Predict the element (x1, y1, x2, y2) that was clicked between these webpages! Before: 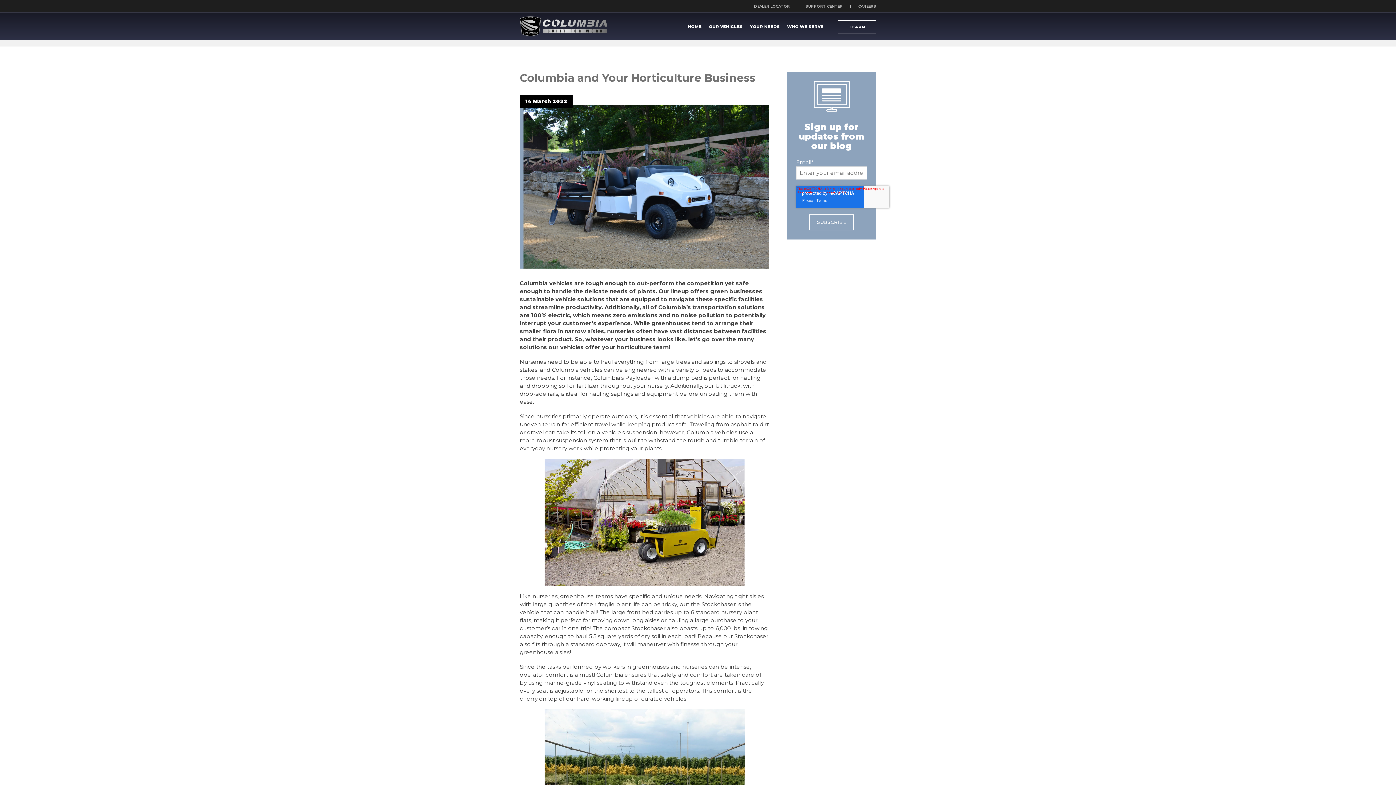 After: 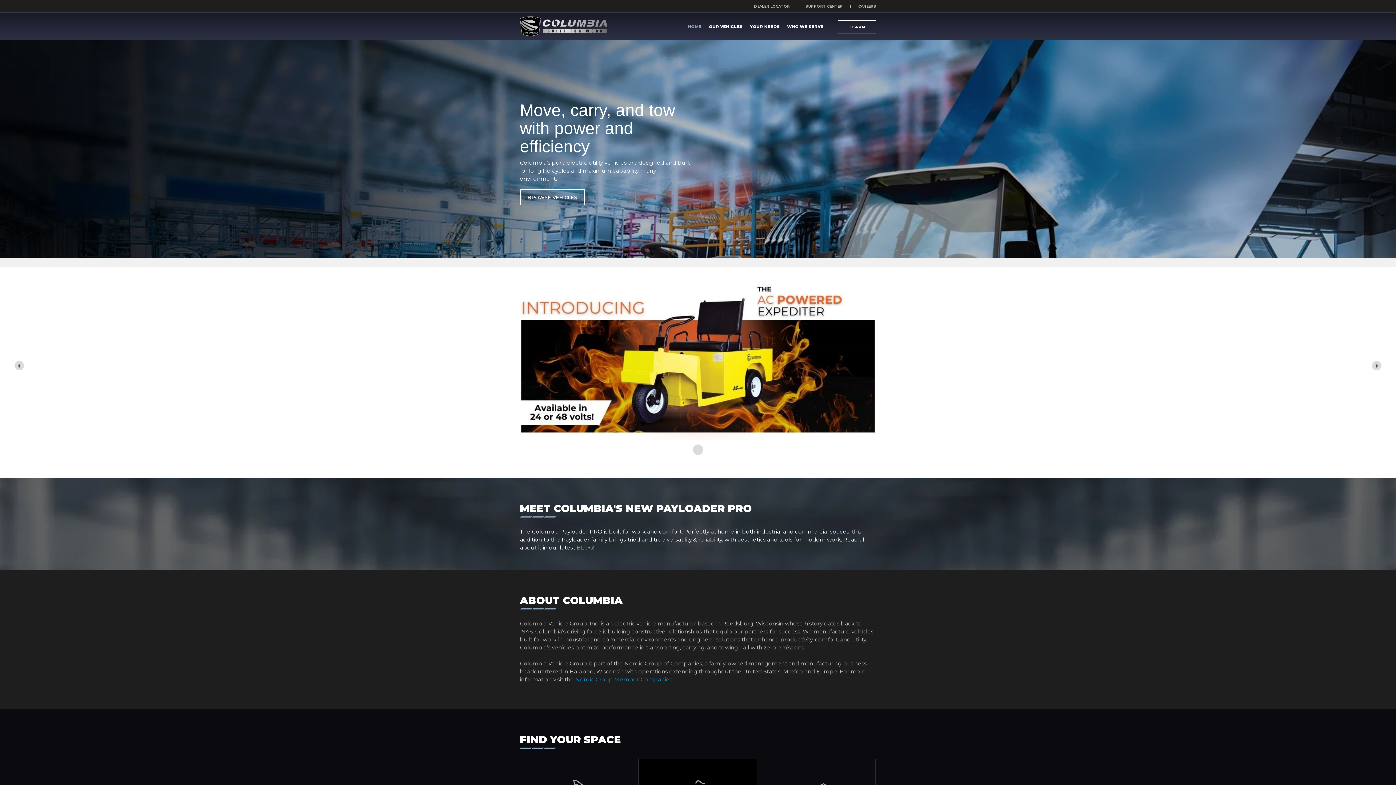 Action: bbox: (520, 16, 607, 36)